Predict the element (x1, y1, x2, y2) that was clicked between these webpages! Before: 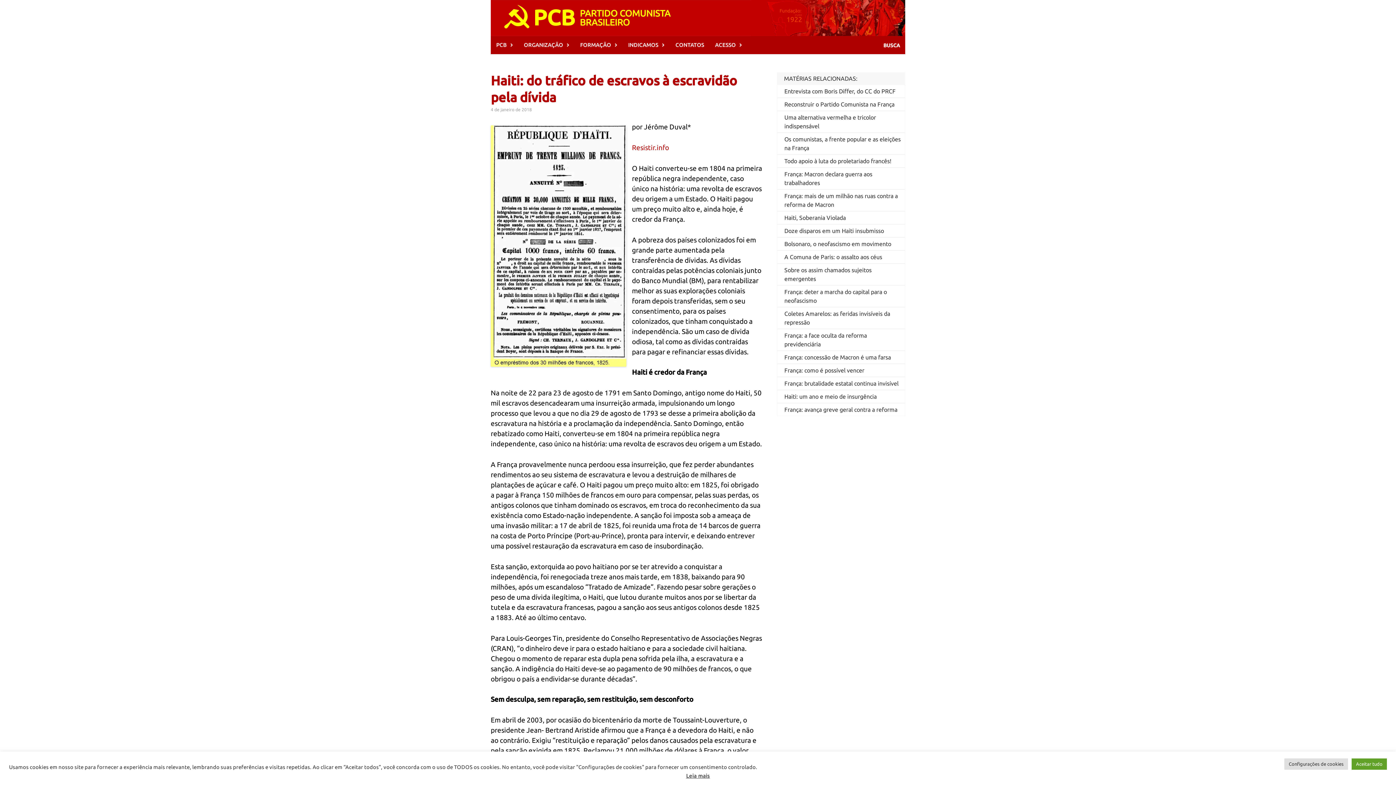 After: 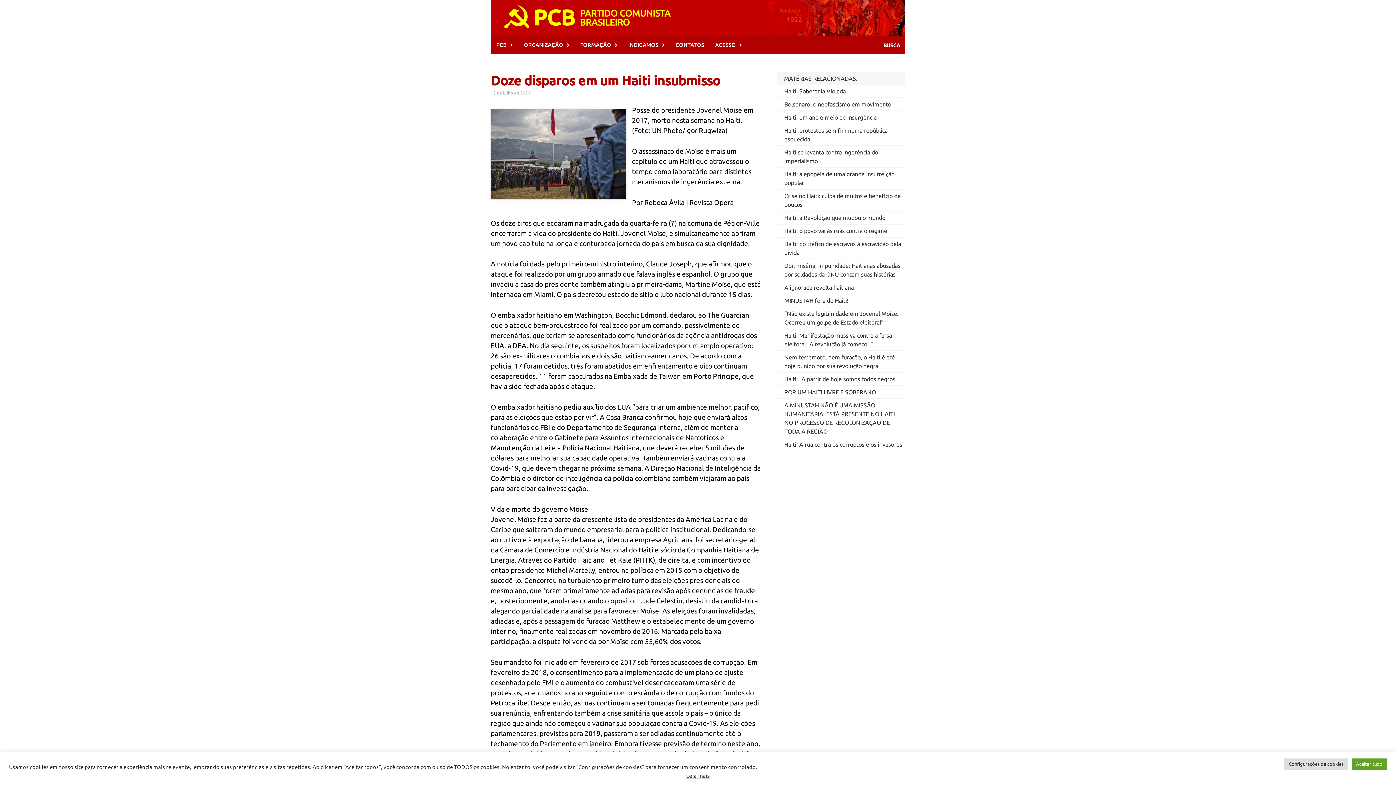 Action: label: Doze disparos em um Haiti insubmisso bbox: (784, 227, 884, 234)